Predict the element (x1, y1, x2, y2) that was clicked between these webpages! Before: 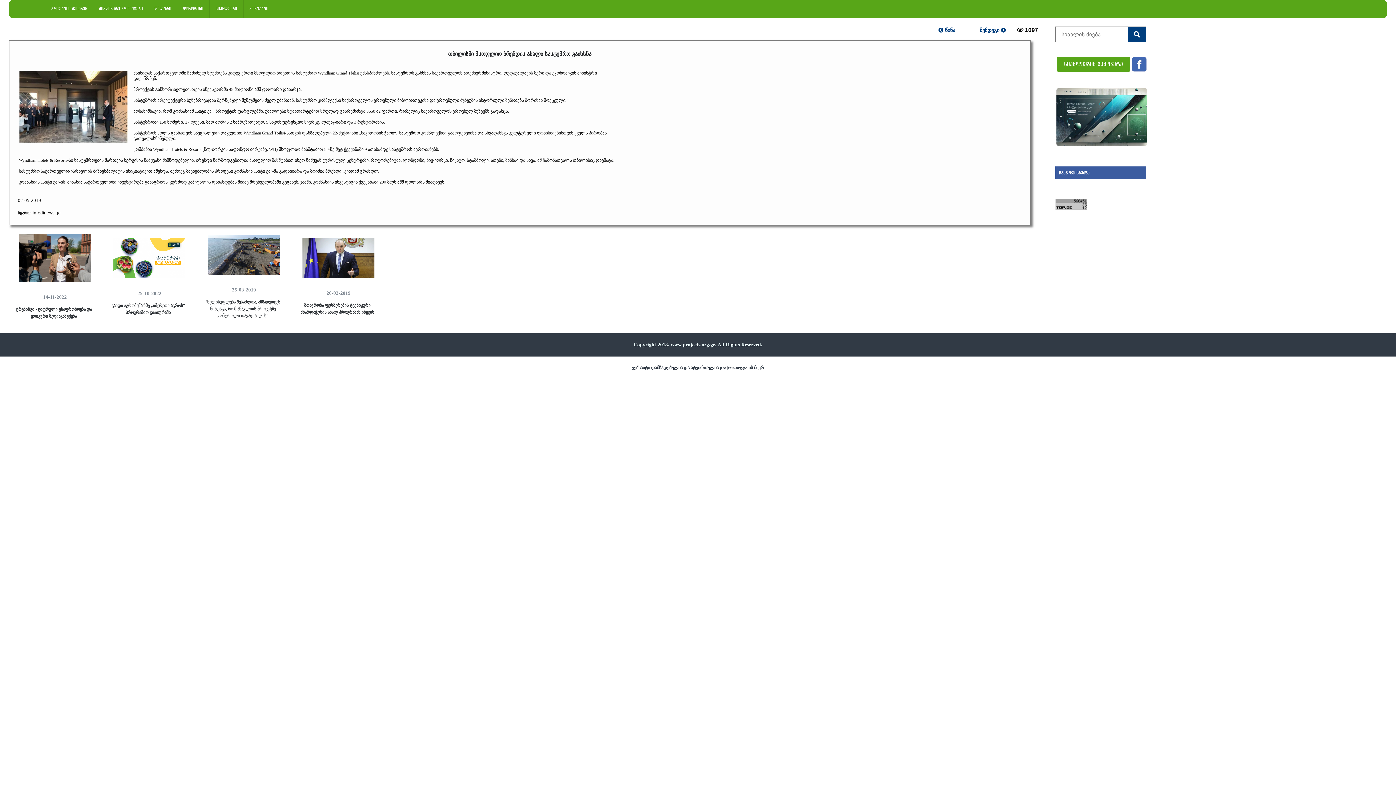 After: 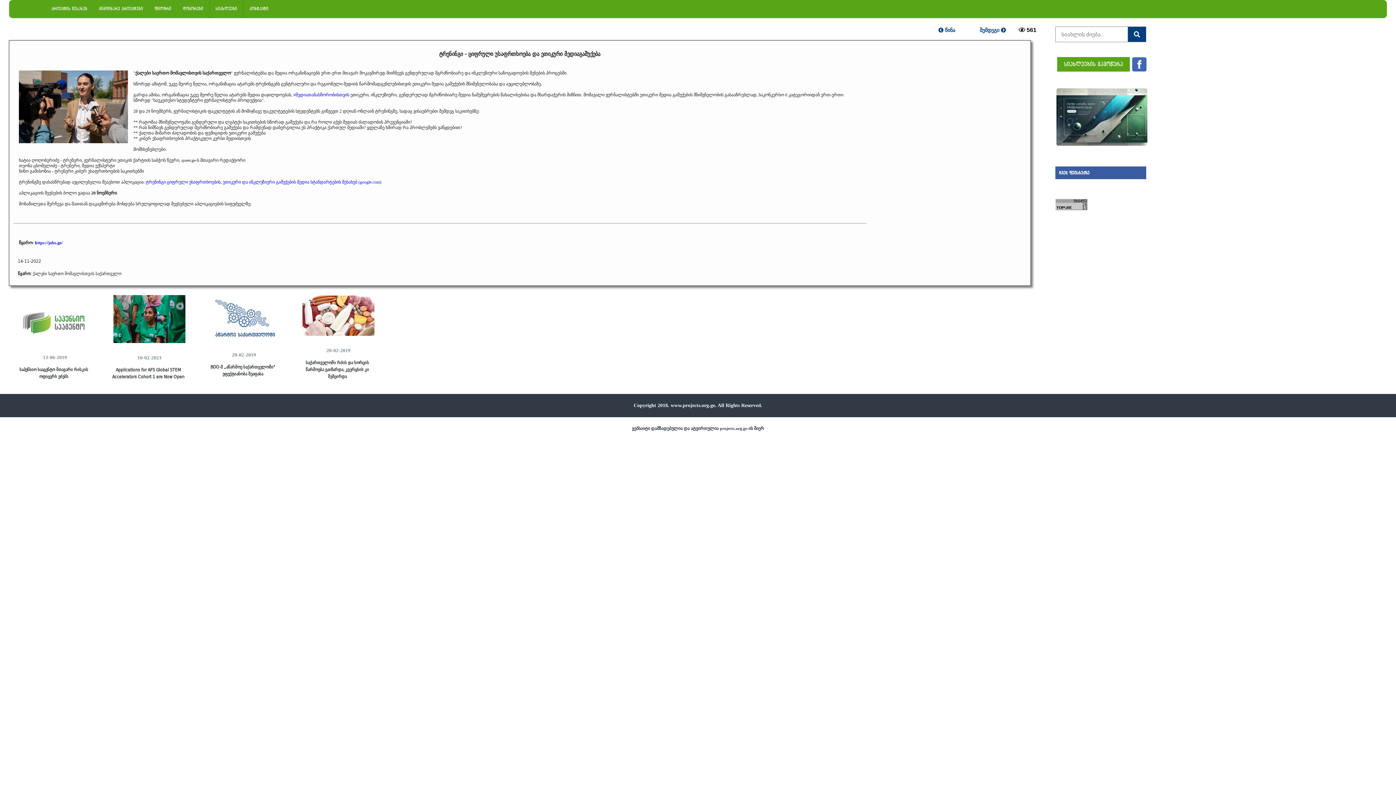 Action: bbox: (8, 228, 101, 319) label: 14-11-2022

ტრენინგი - ციფრული უსაფრთხოება და ეთიკური მედიაგაშუქება